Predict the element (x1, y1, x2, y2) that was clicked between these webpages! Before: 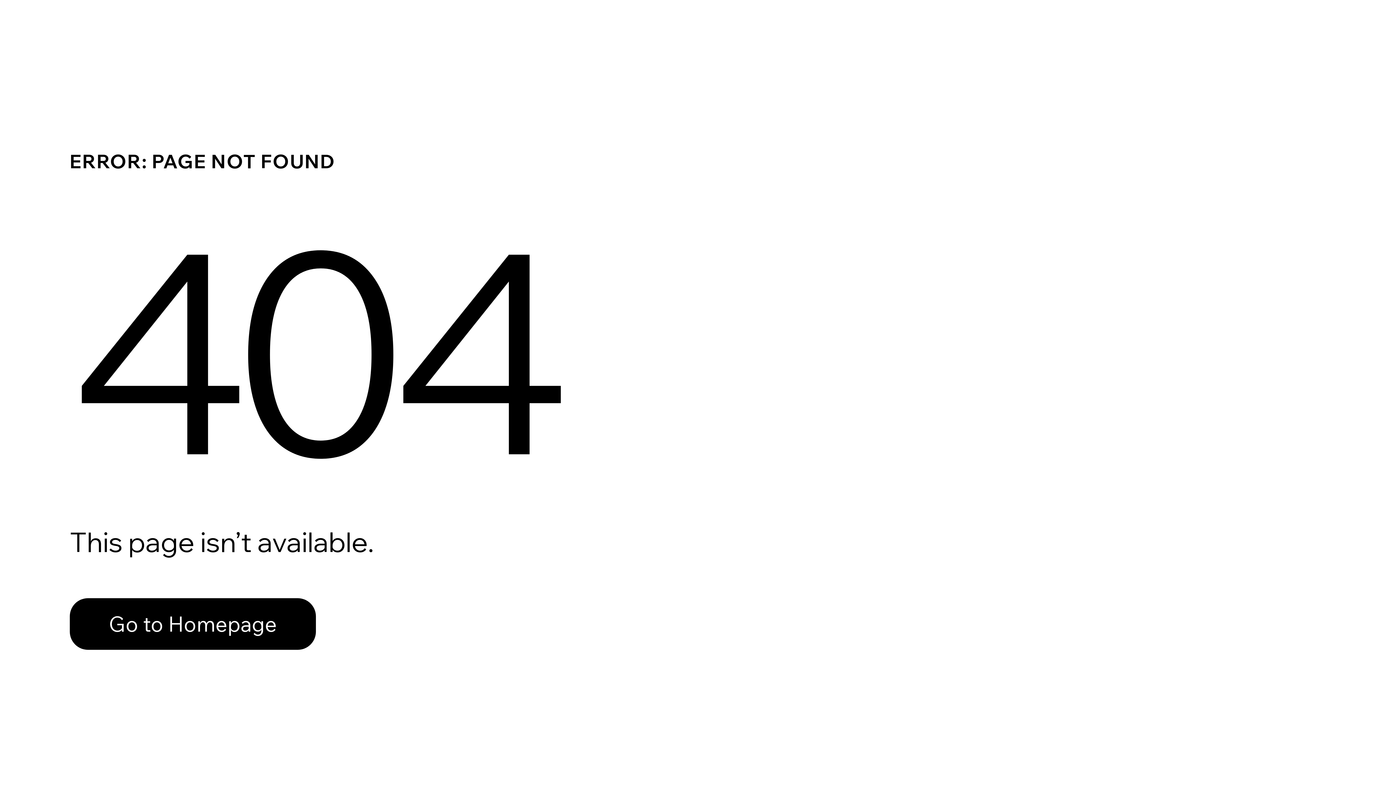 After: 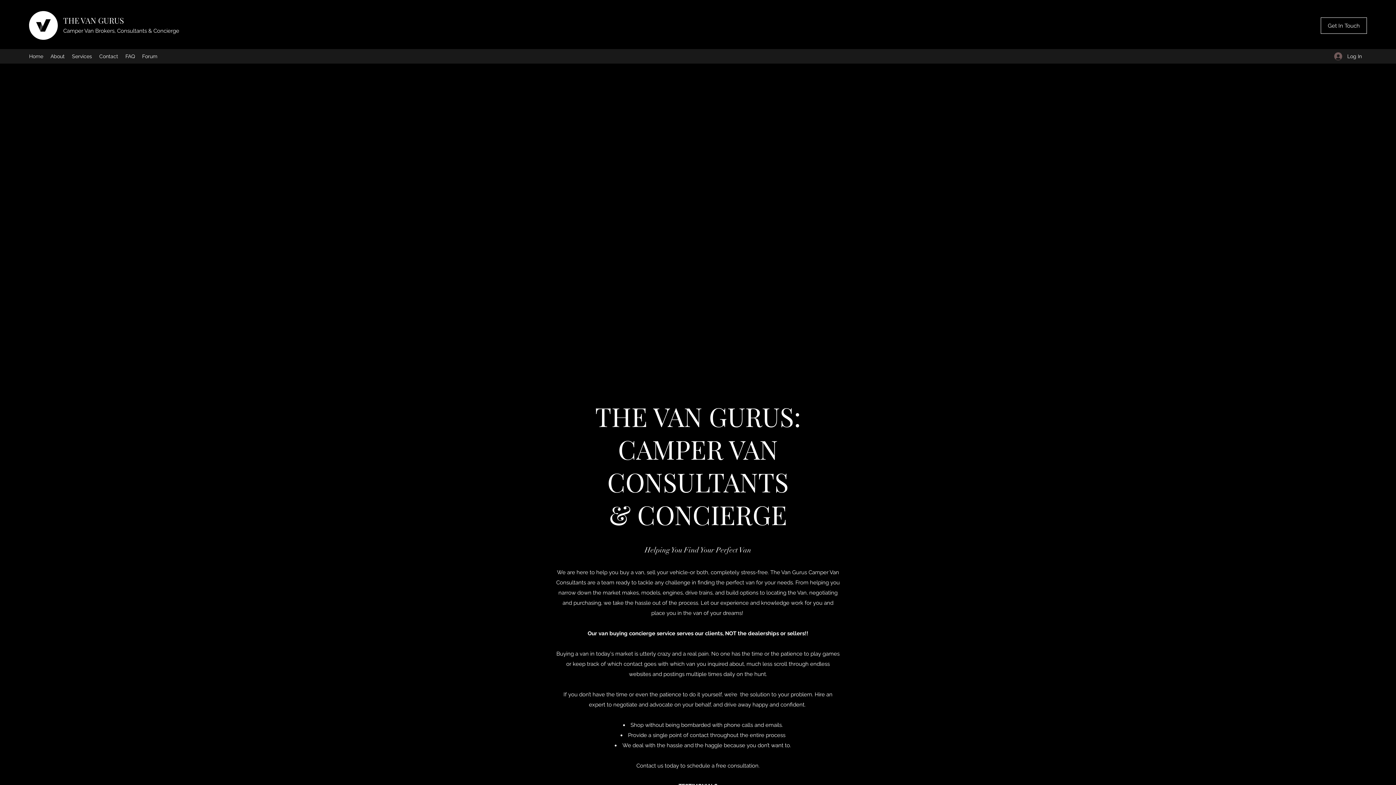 Action: bbox: (69, 582, 768, 659) label: Go to Homepage